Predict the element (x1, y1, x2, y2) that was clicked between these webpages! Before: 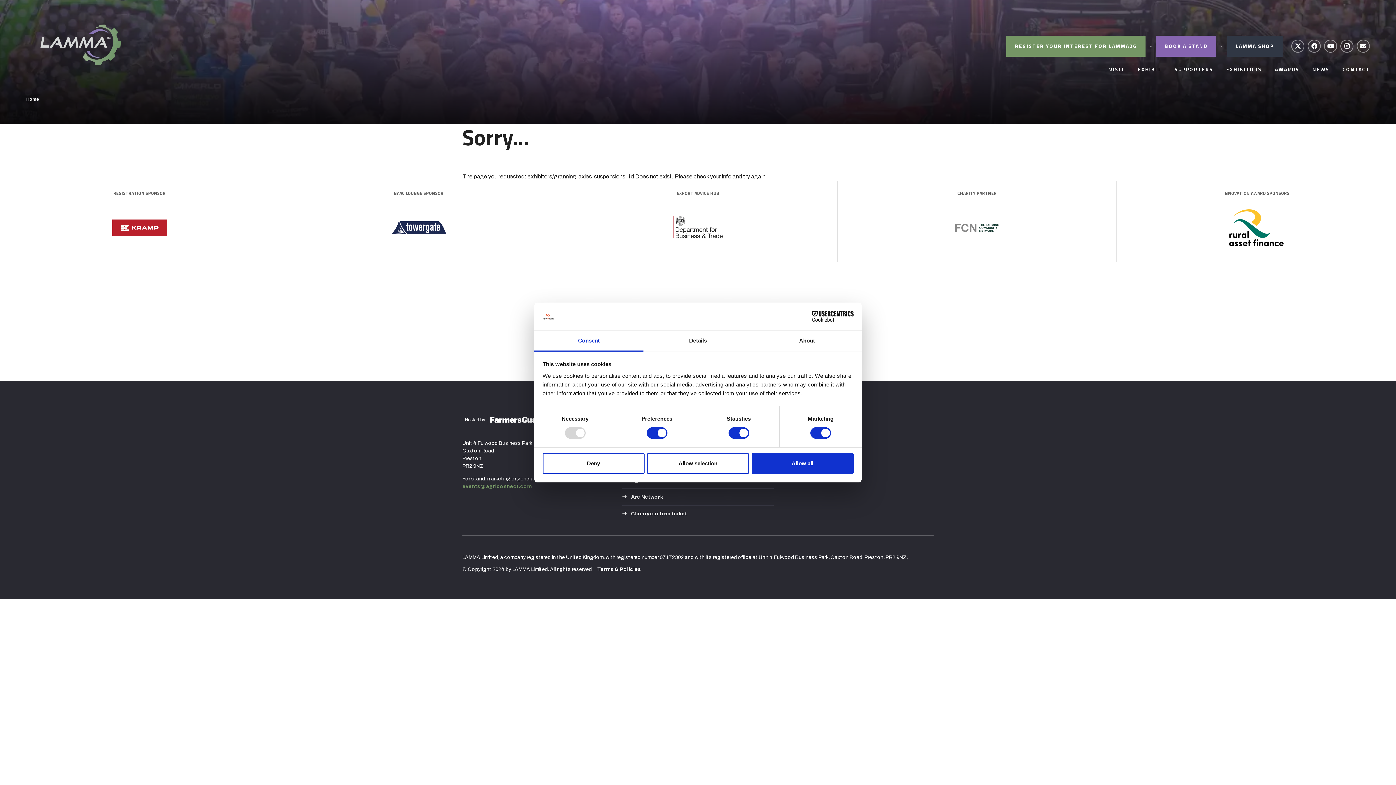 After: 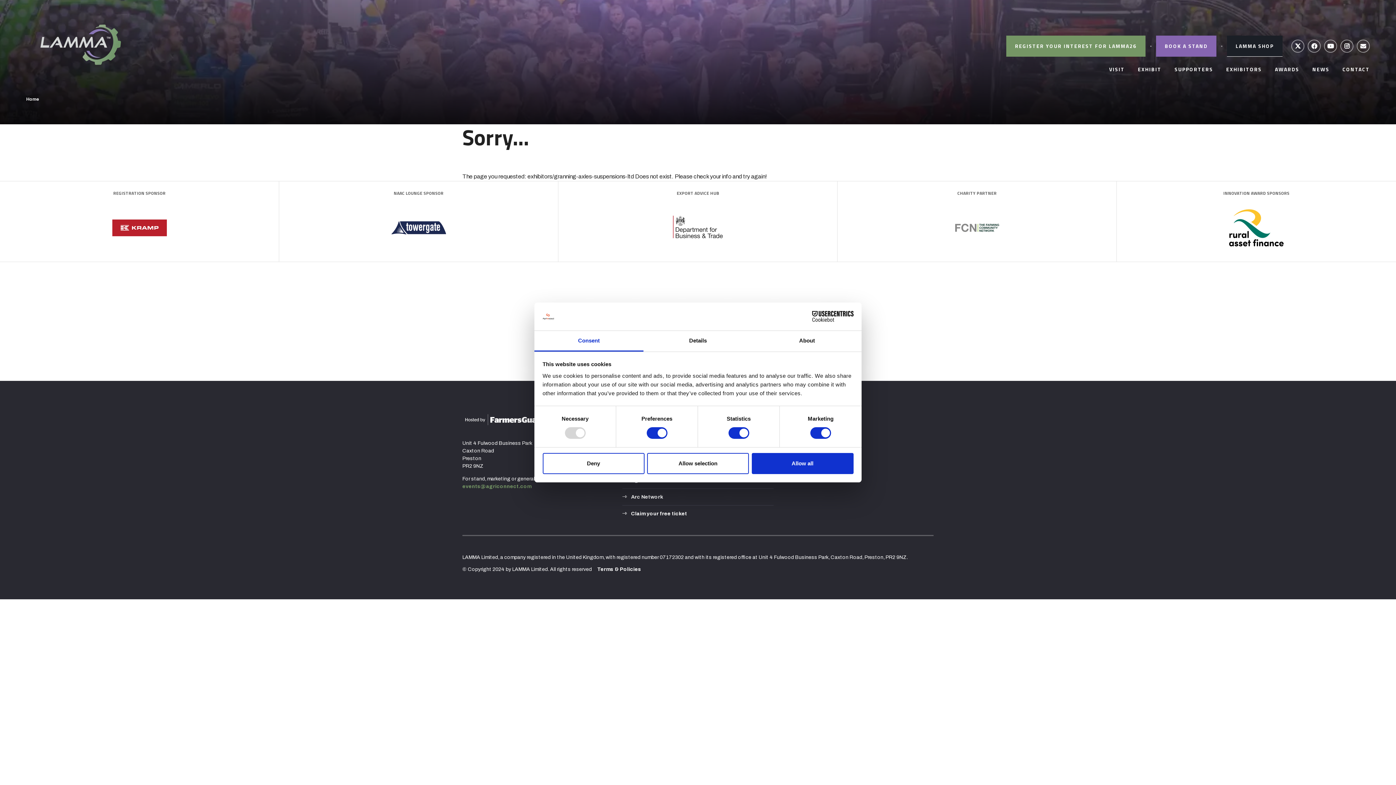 Action: bbox: (1227, 35, 1282, 56) label: LAMMA SHOP